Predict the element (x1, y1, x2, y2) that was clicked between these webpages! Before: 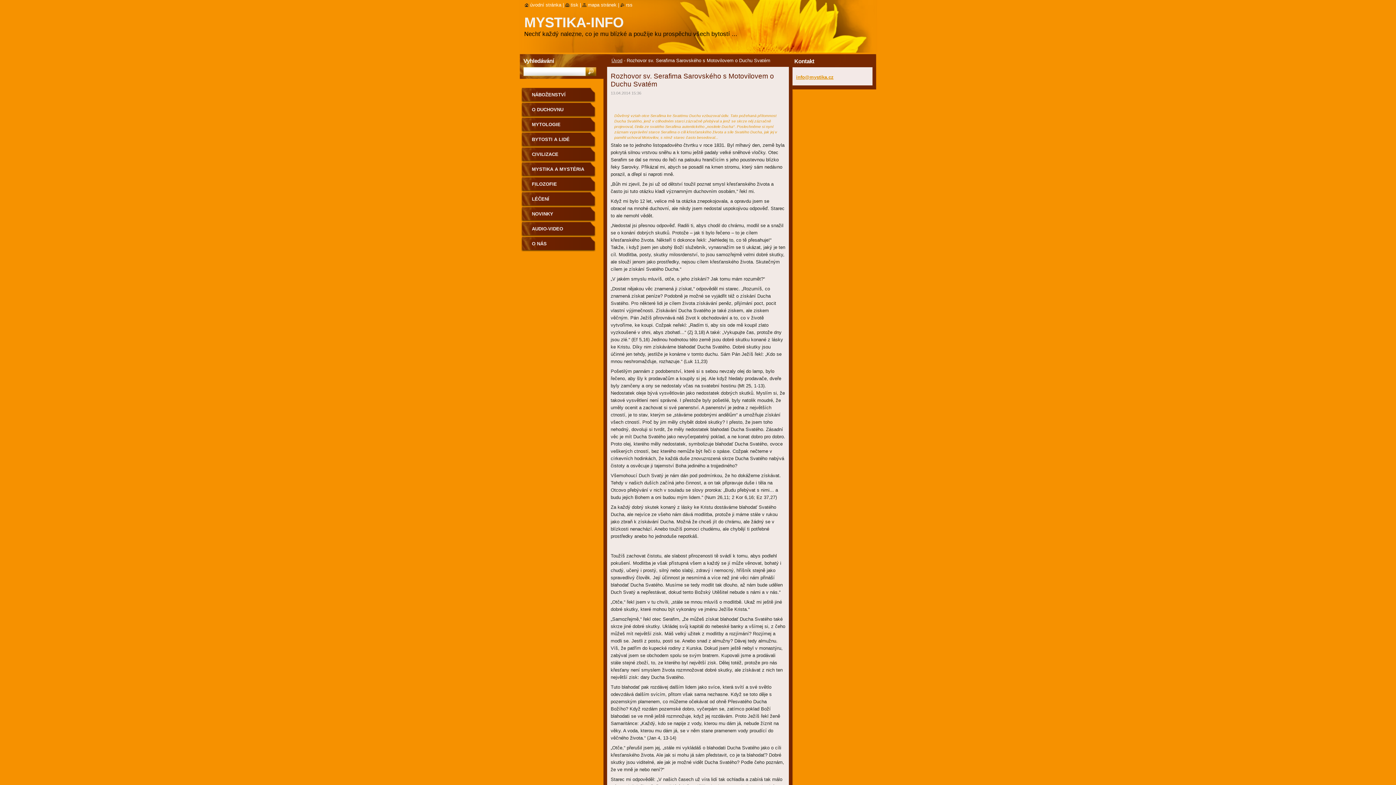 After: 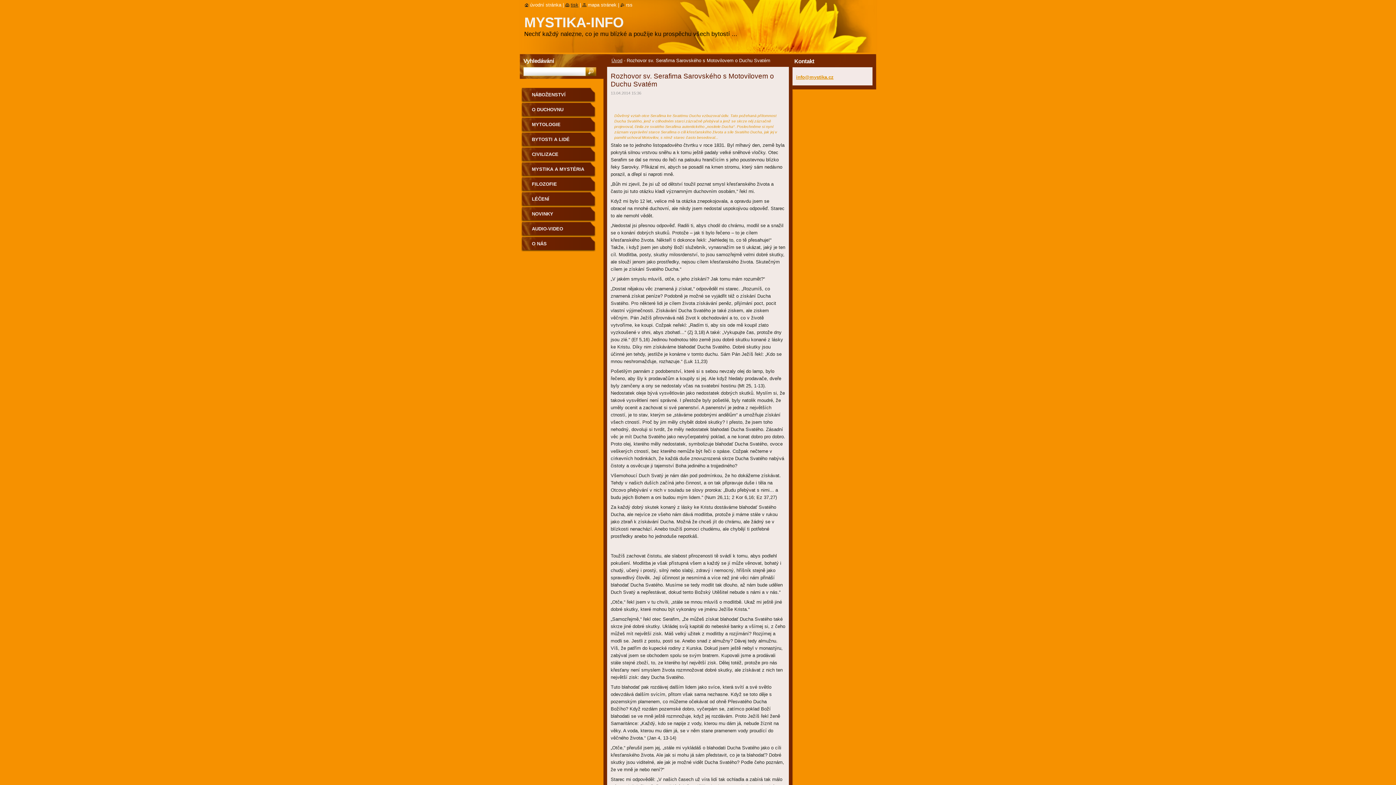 Action: bbox: (565, 2, 578, 7) label: tisk